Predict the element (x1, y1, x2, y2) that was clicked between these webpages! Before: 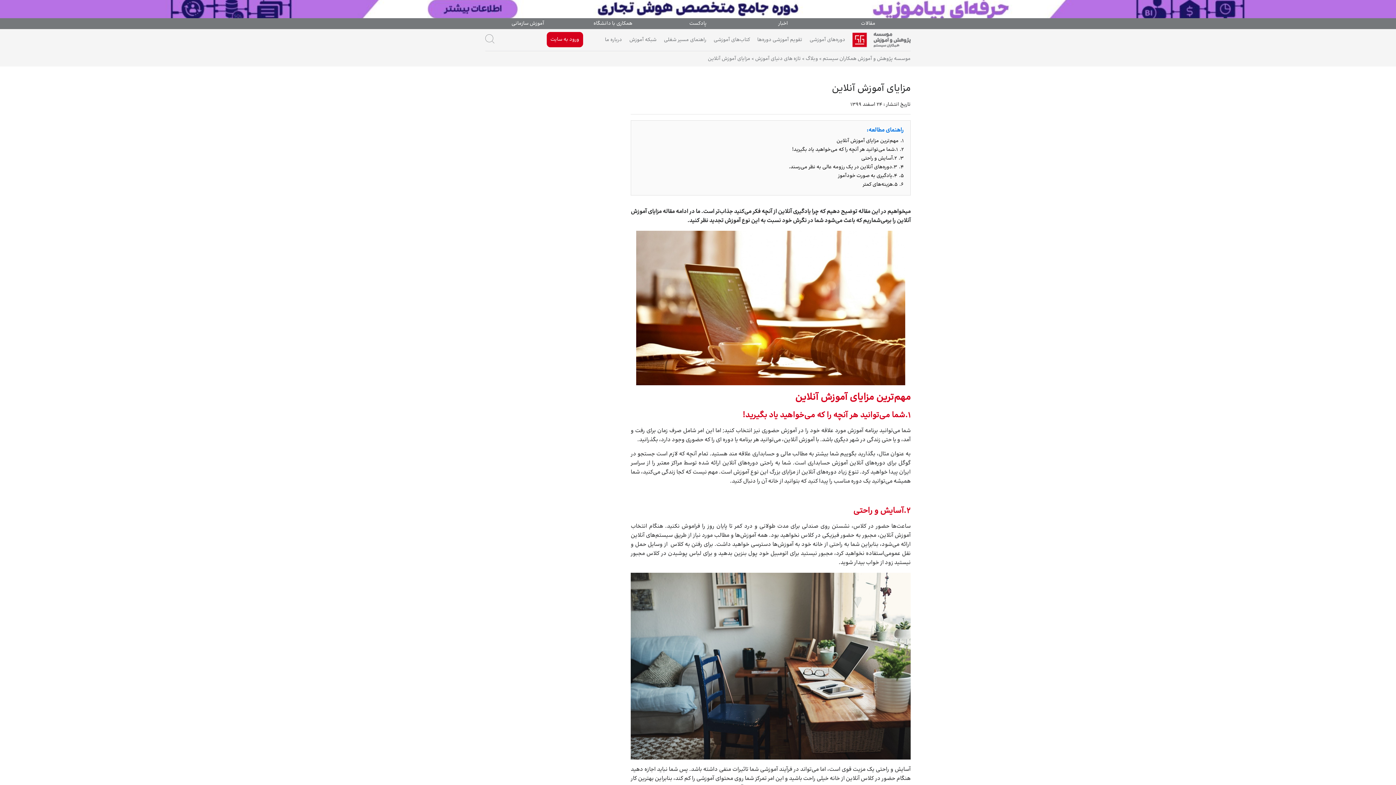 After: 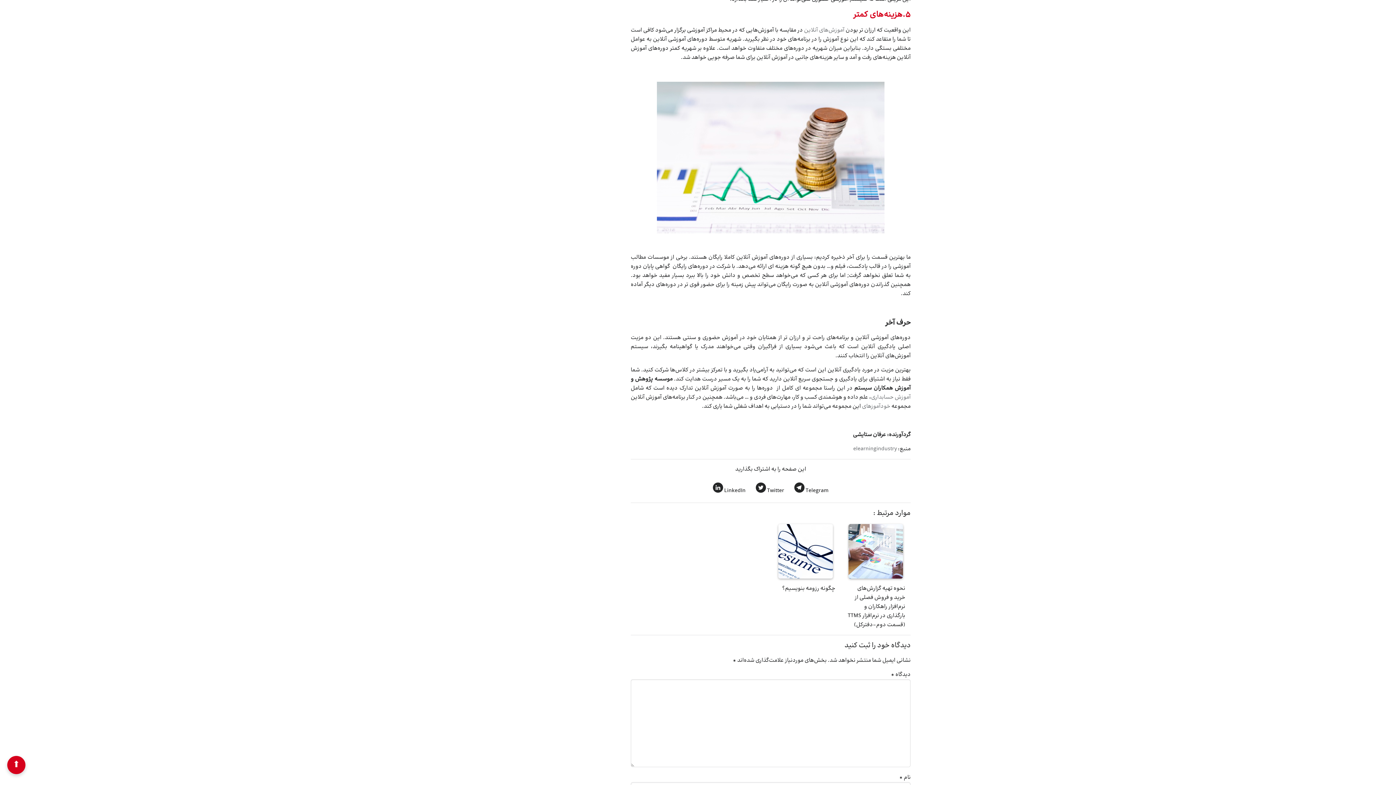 Action: bbox: (862, 181, 904, 188) label: 6. 5.هزینه‌های کمتر